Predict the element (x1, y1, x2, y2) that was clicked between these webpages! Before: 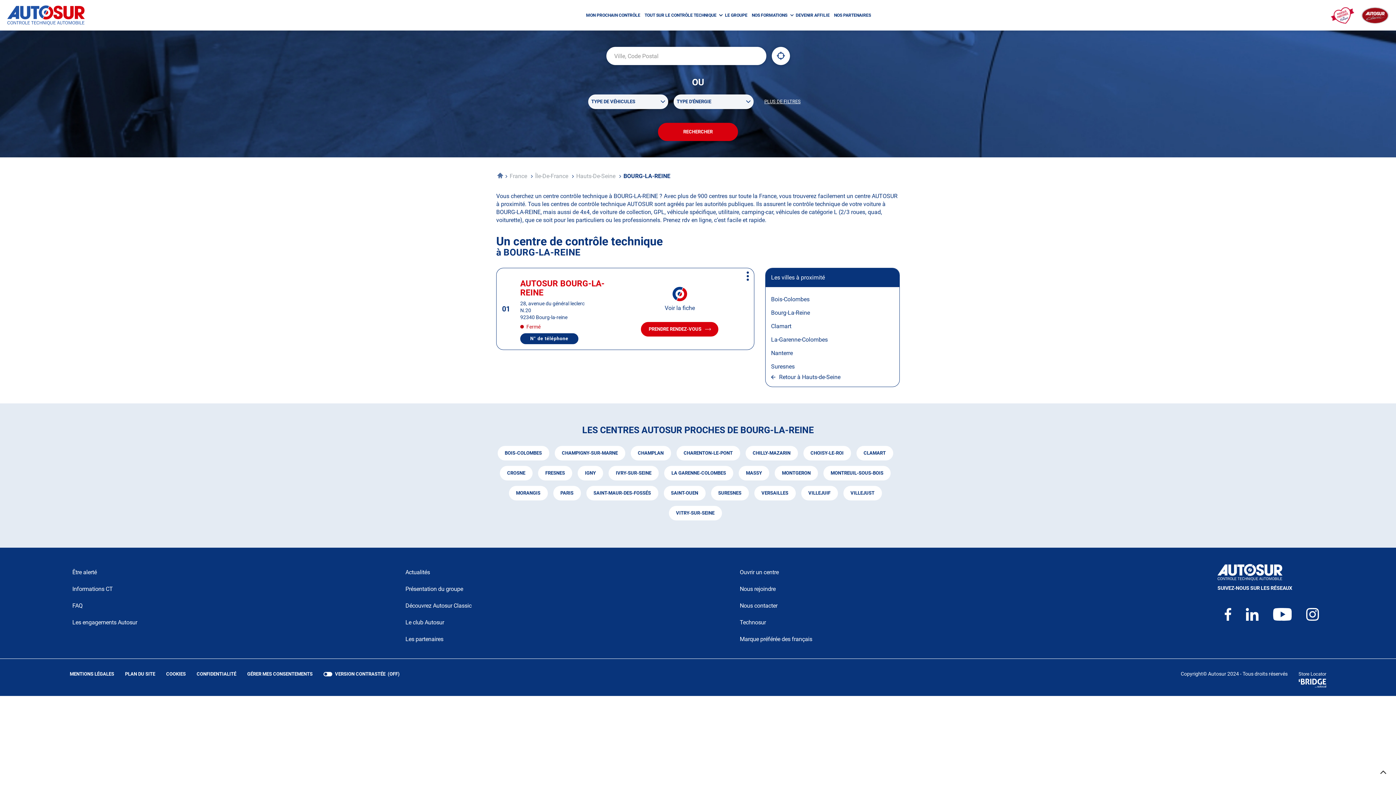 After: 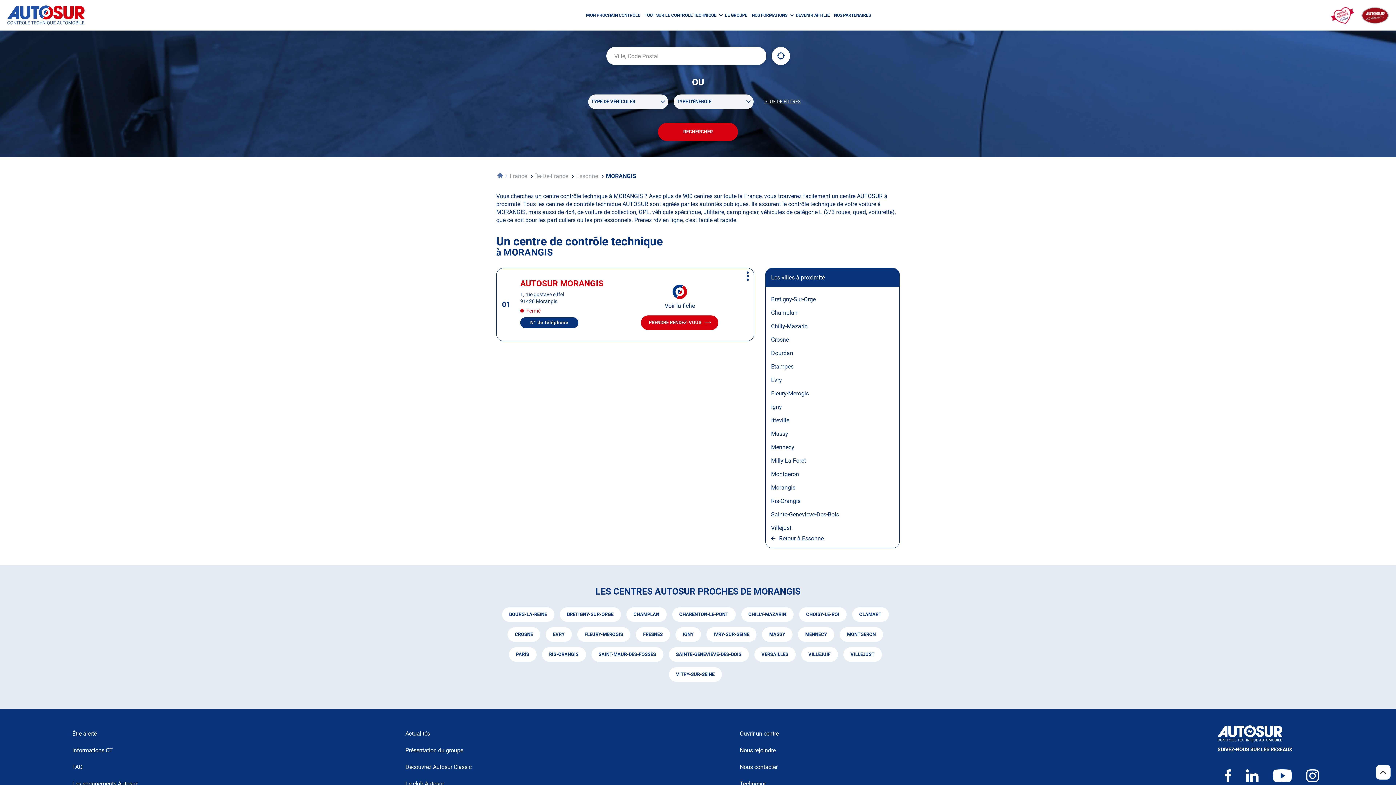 Action: bbox: (508, 486, 547, 500) label: MORANGIS